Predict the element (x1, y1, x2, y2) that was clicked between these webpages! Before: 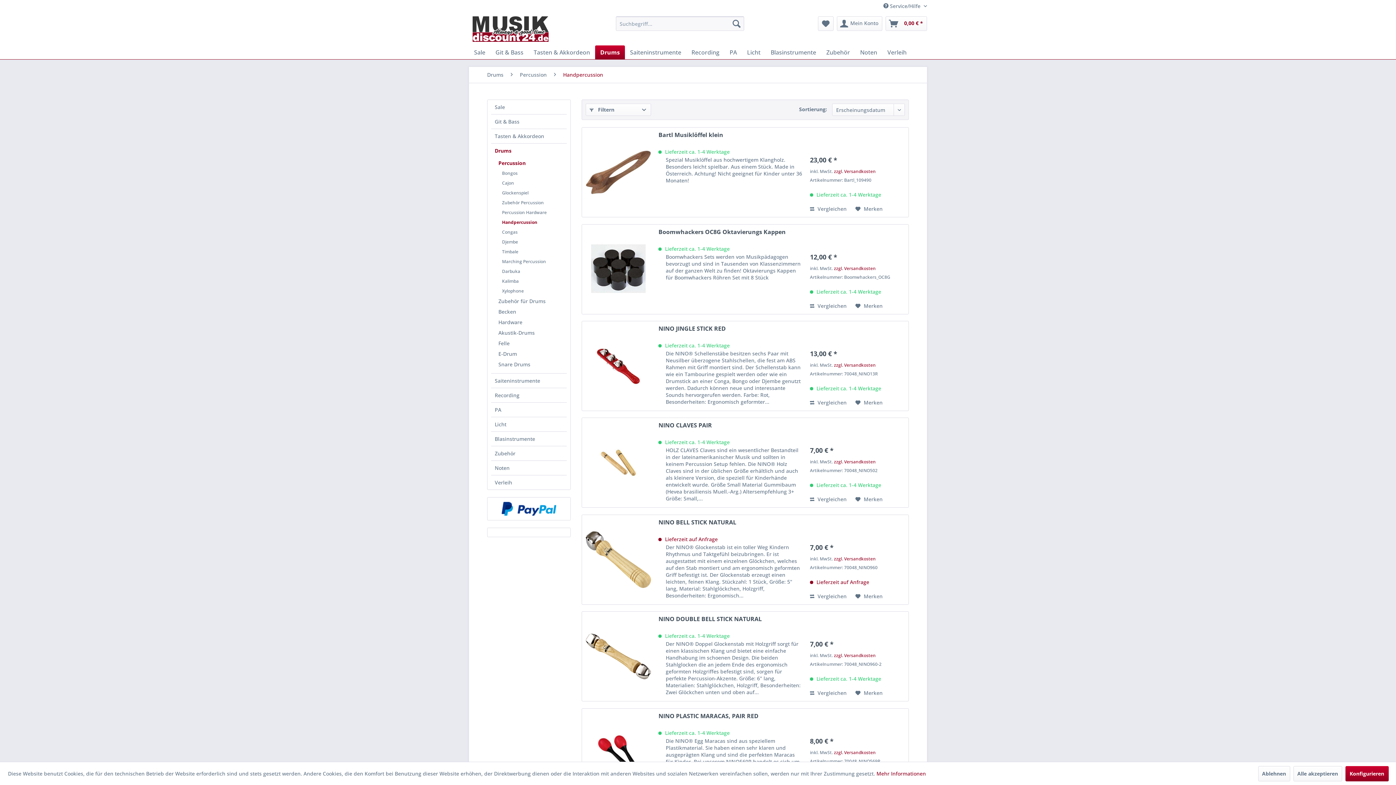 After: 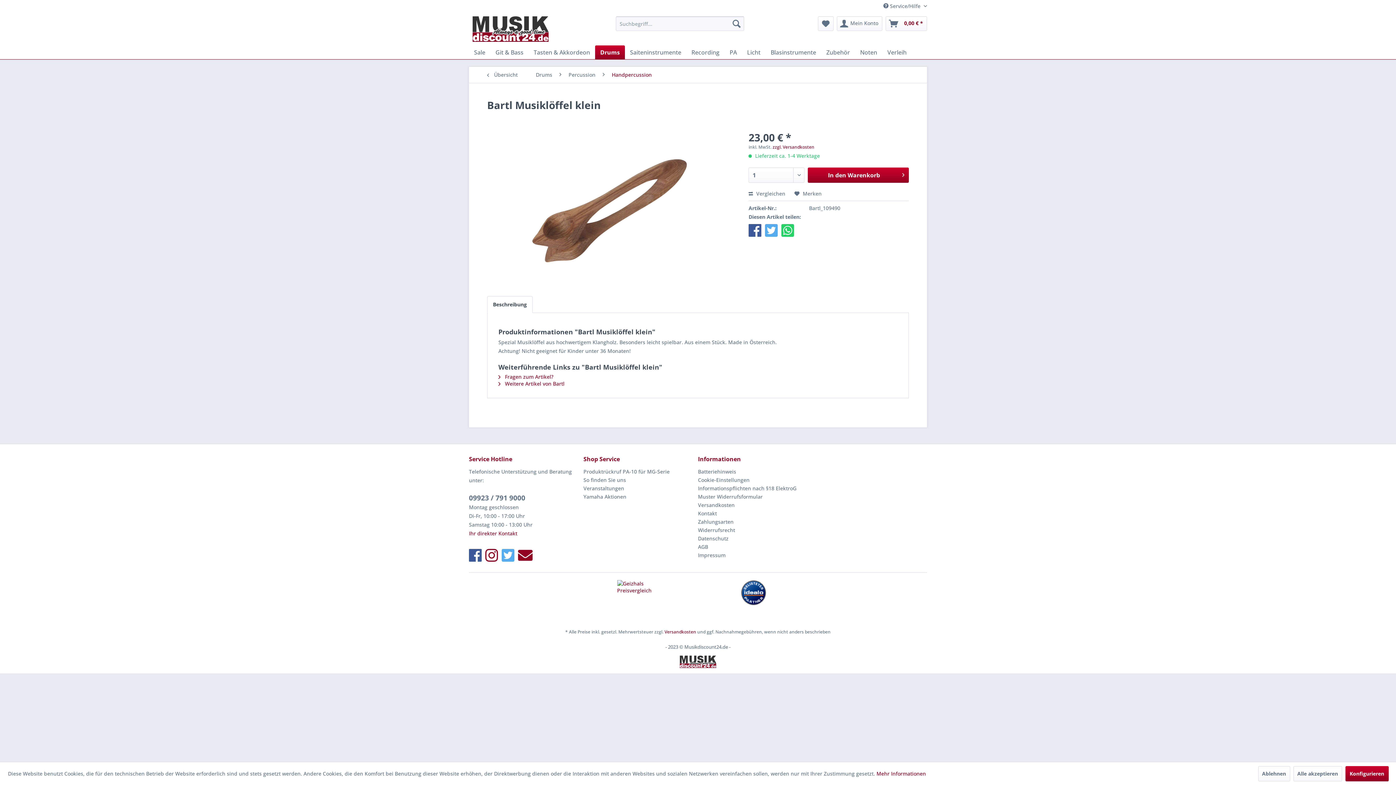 Action: bbox: (585, 131, 651, 213)